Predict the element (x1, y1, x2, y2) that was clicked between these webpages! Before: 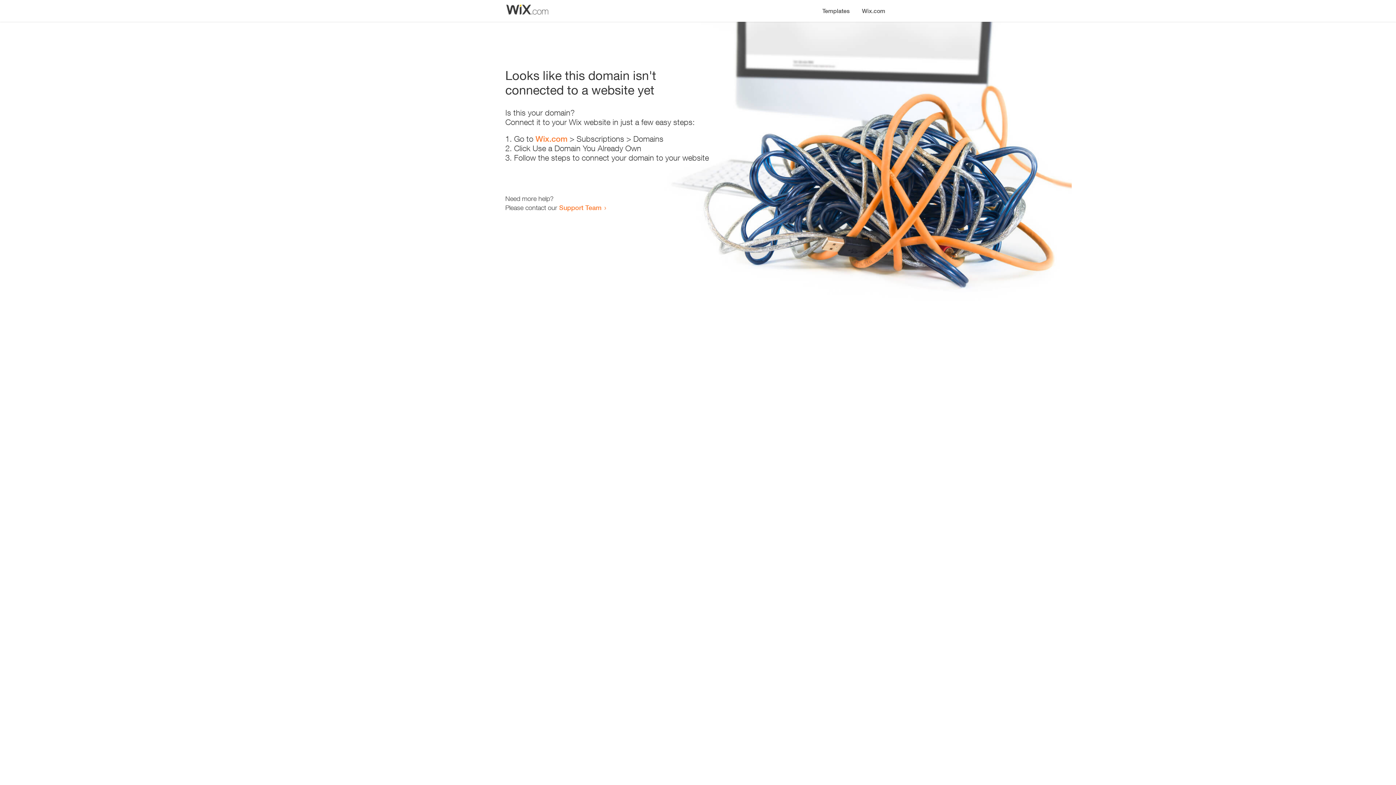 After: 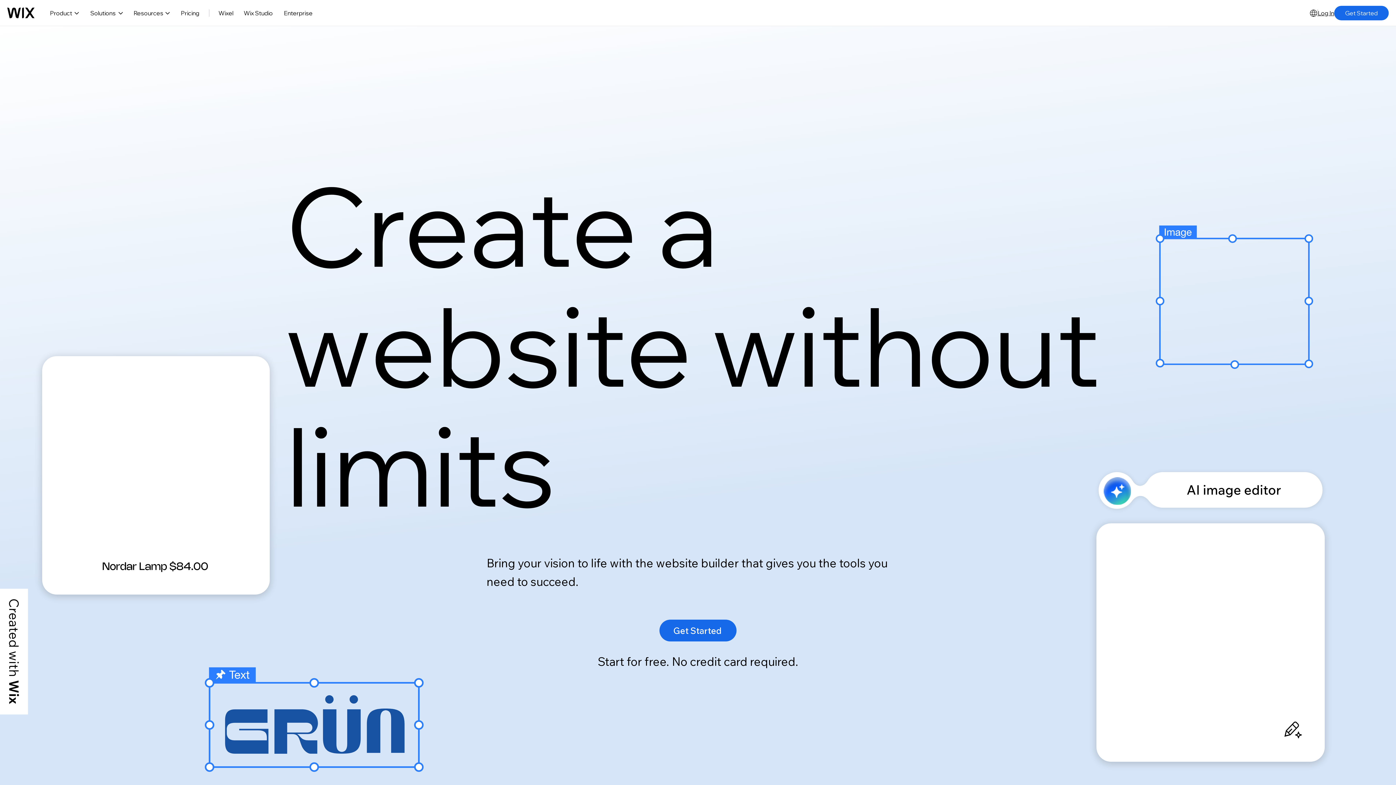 Action: label: Wix.com bbox: (535, 134, 567, 143)